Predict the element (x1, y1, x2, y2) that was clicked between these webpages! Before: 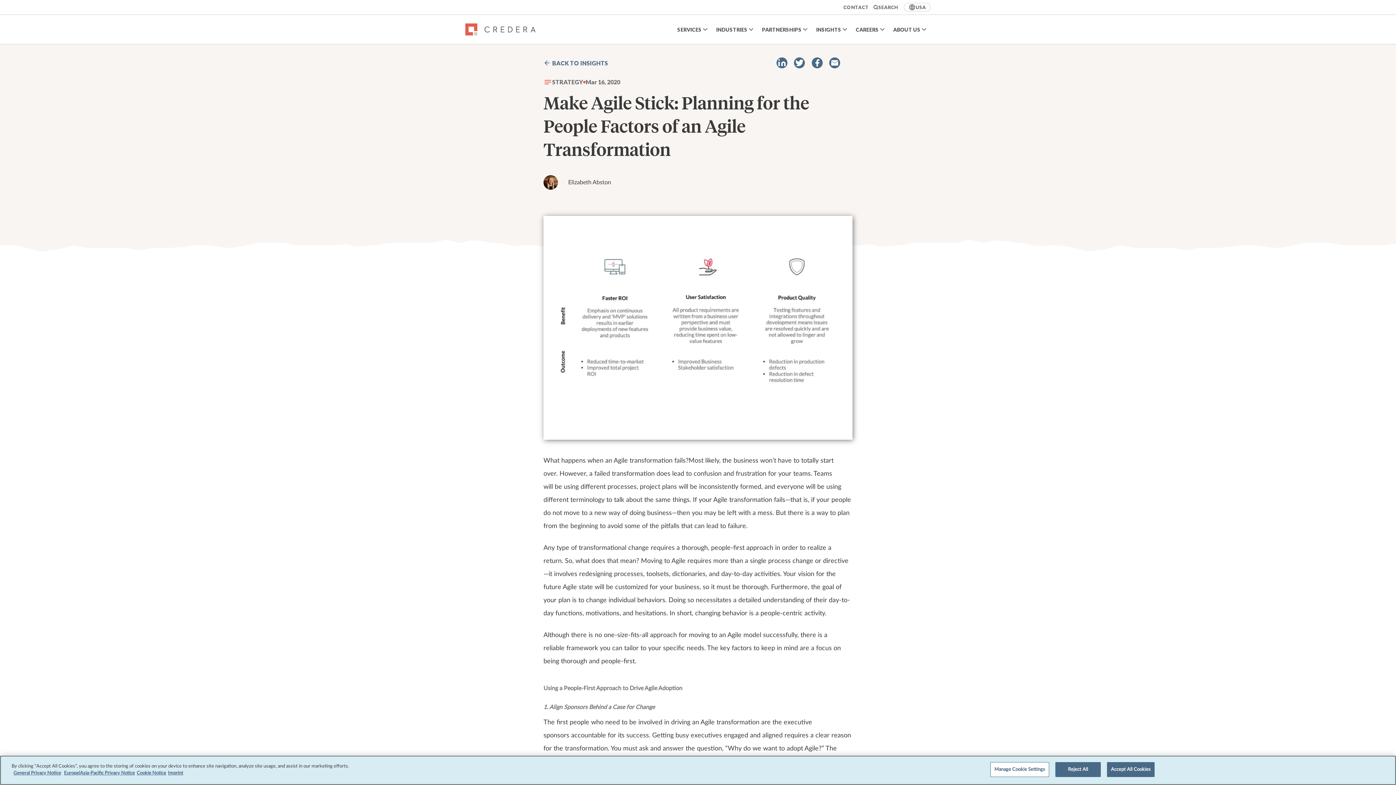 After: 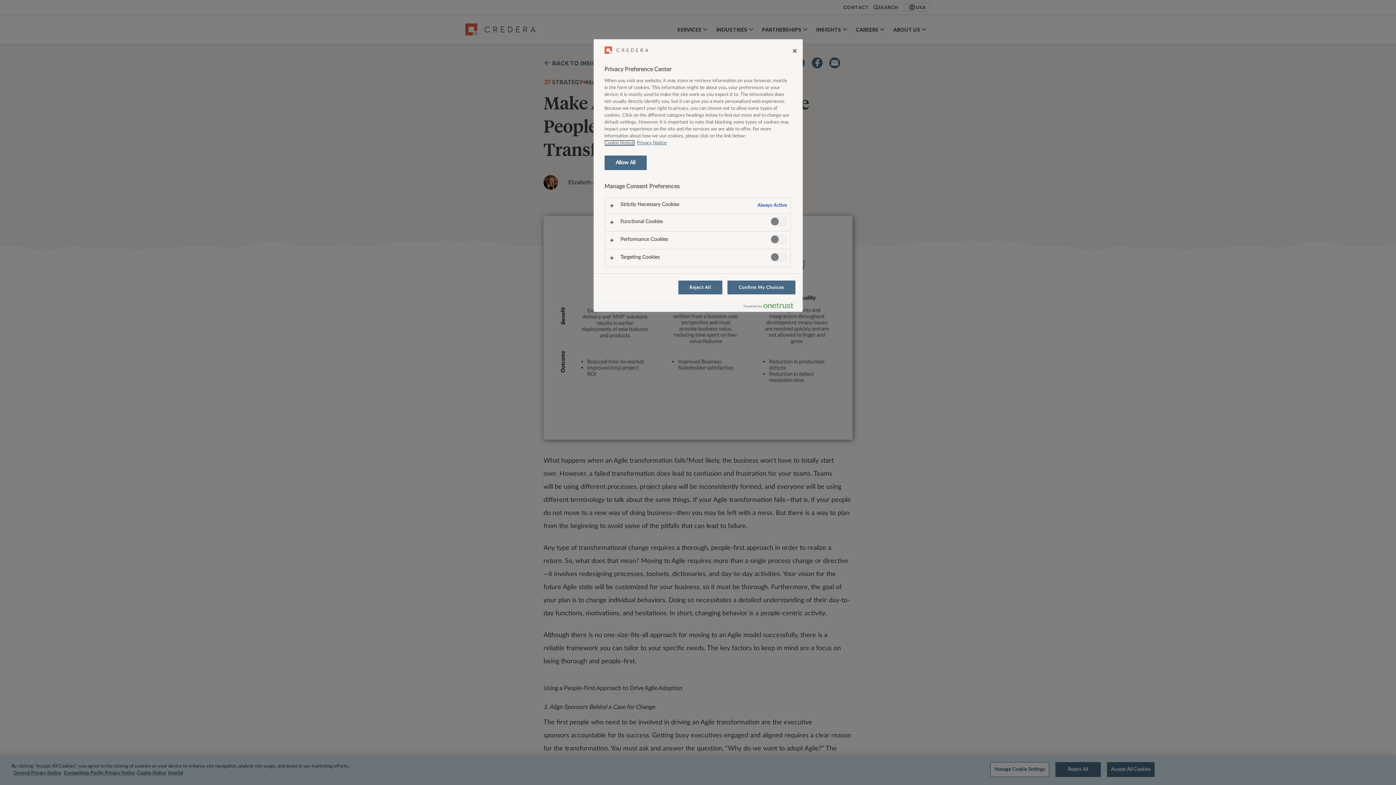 Action: bbox: (990, 762, 1049, 777) label: Manage Cookie Settings